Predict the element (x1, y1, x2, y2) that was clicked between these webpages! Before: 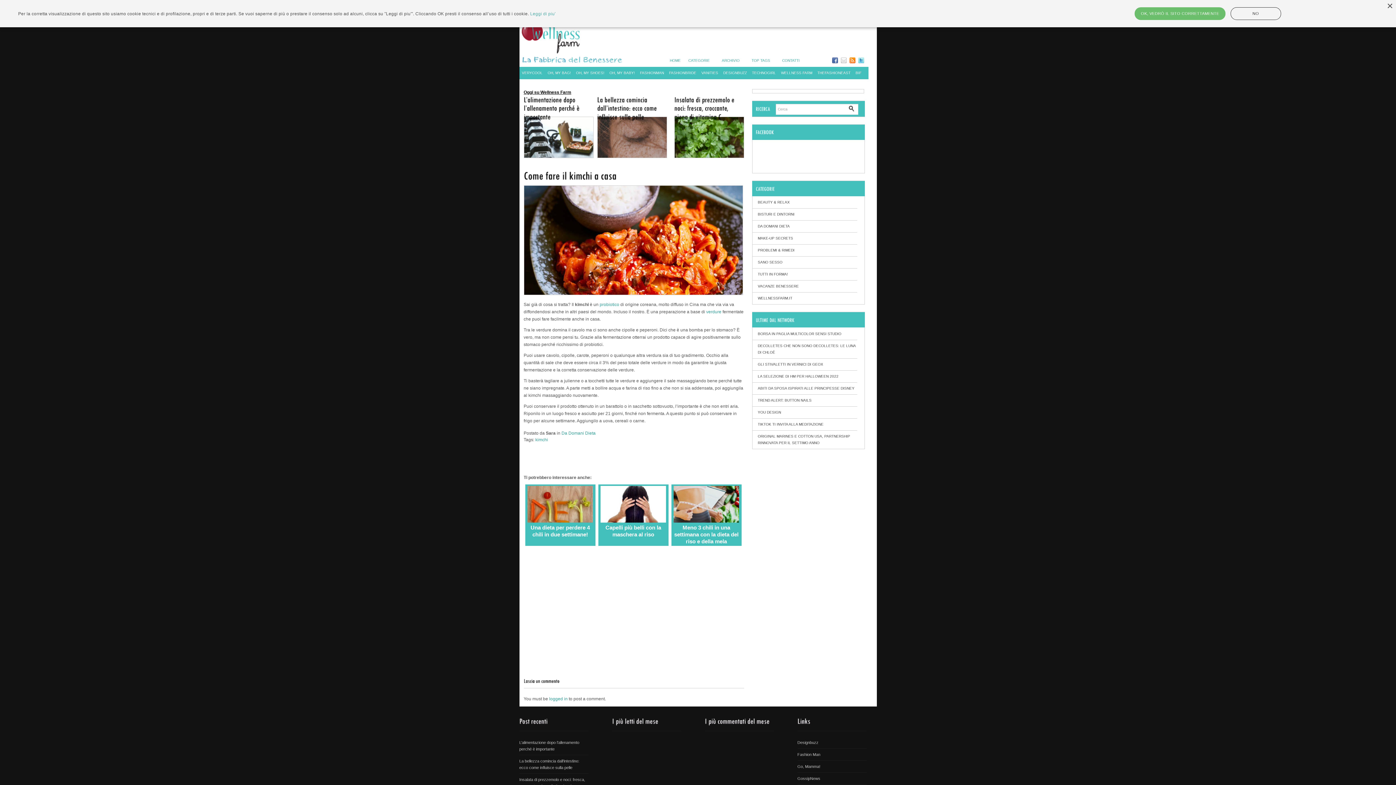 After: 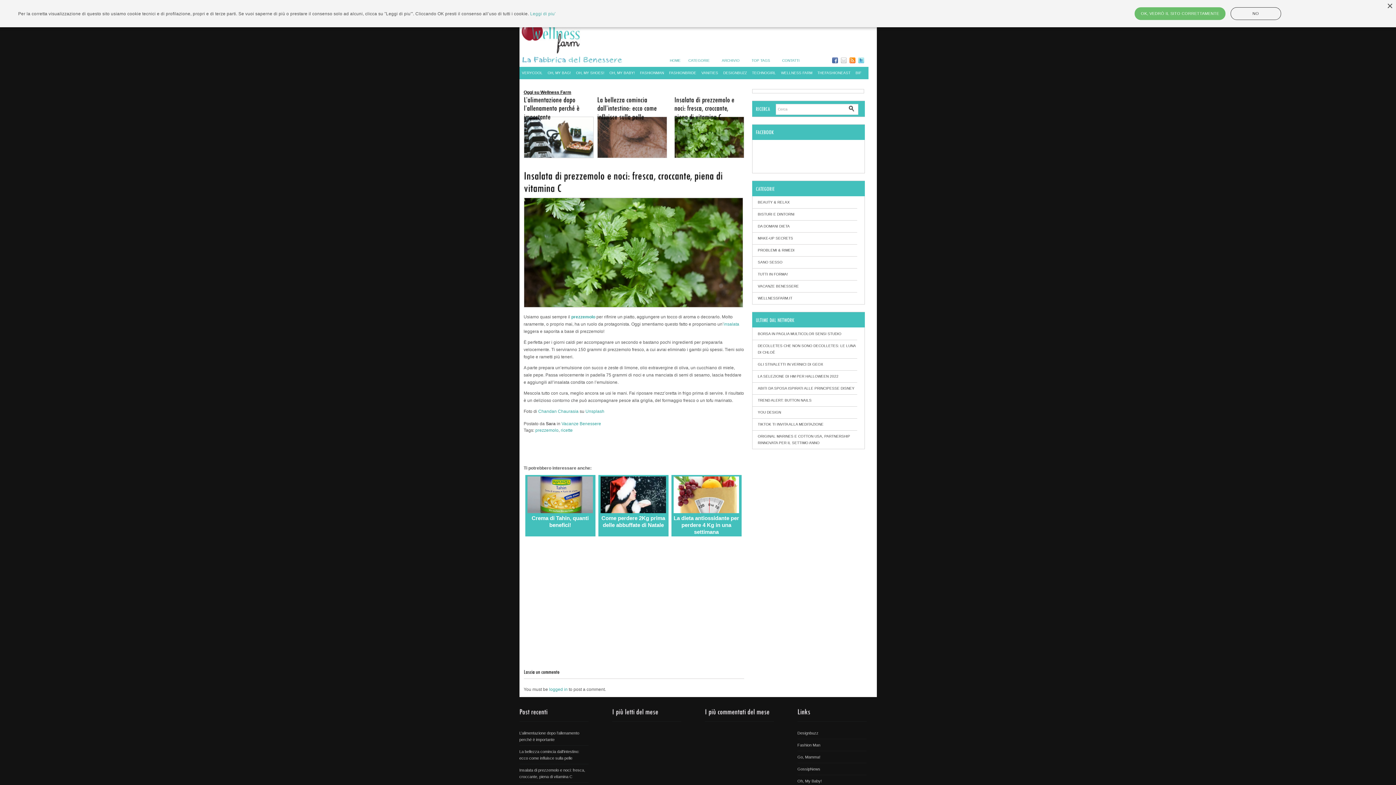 Action: bbox: (674, 94, 736, 120) label: Insalatadiprezzemoloenoci:fresca,croccante,pienadivitaminaC